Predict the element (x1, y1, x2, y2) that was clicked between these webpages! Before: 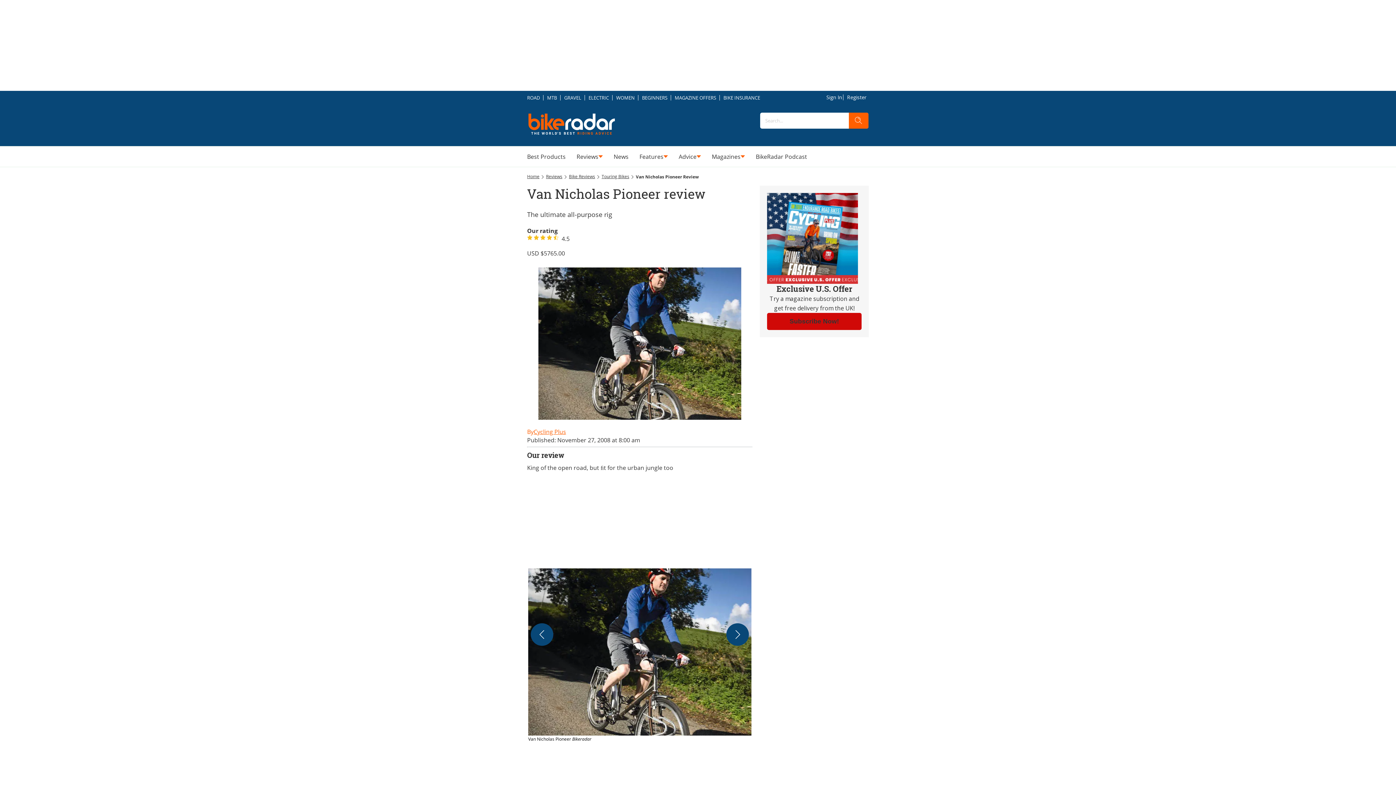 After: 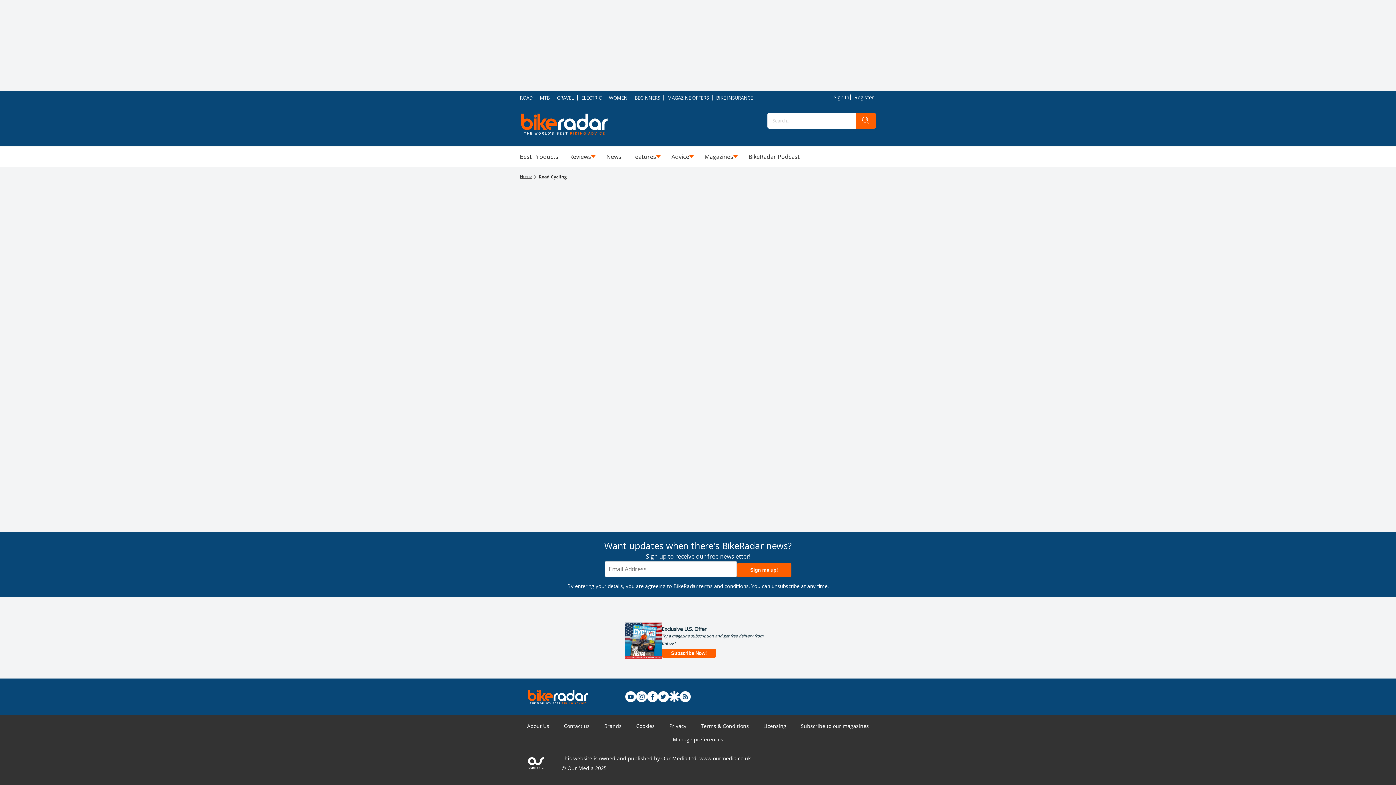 Action: label: ROAD bbox: (527, 93, 540, 101)